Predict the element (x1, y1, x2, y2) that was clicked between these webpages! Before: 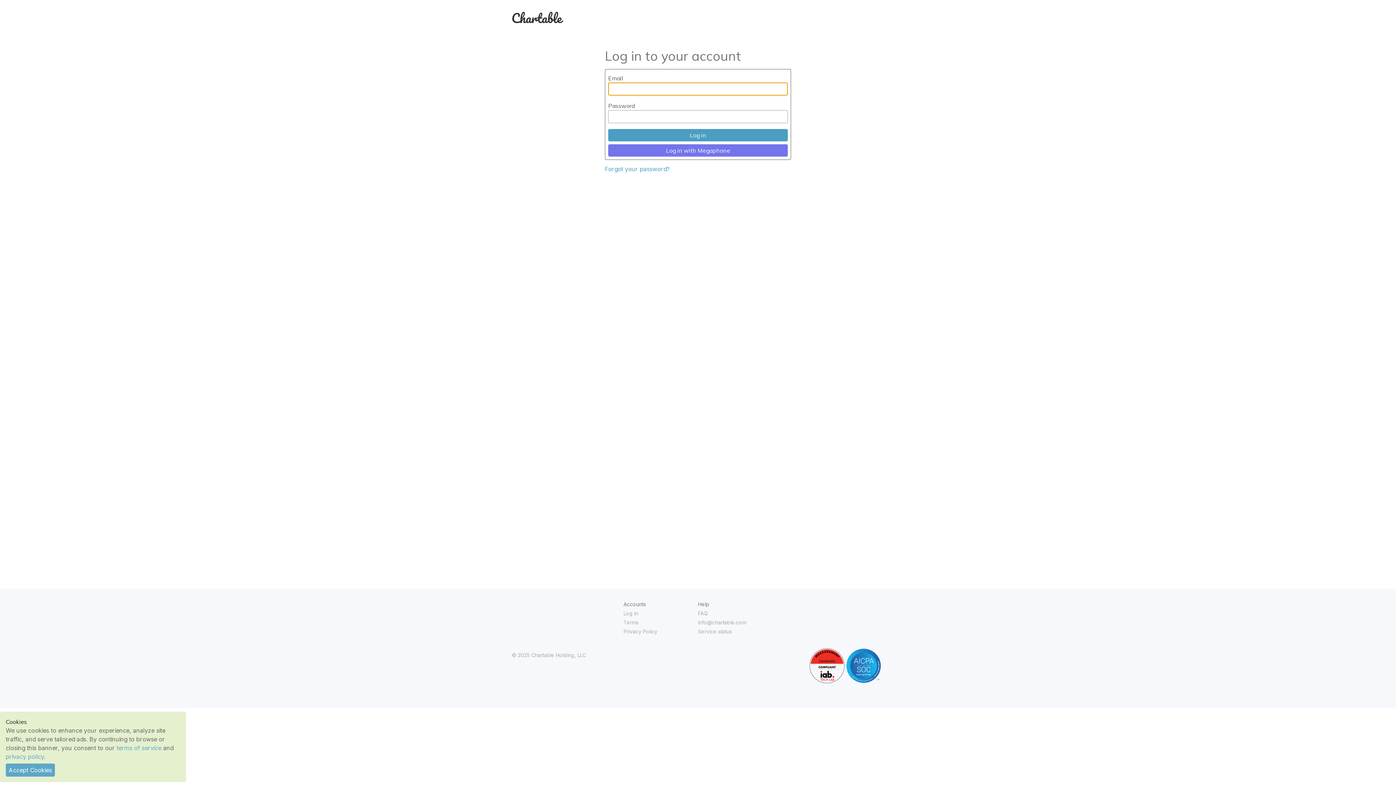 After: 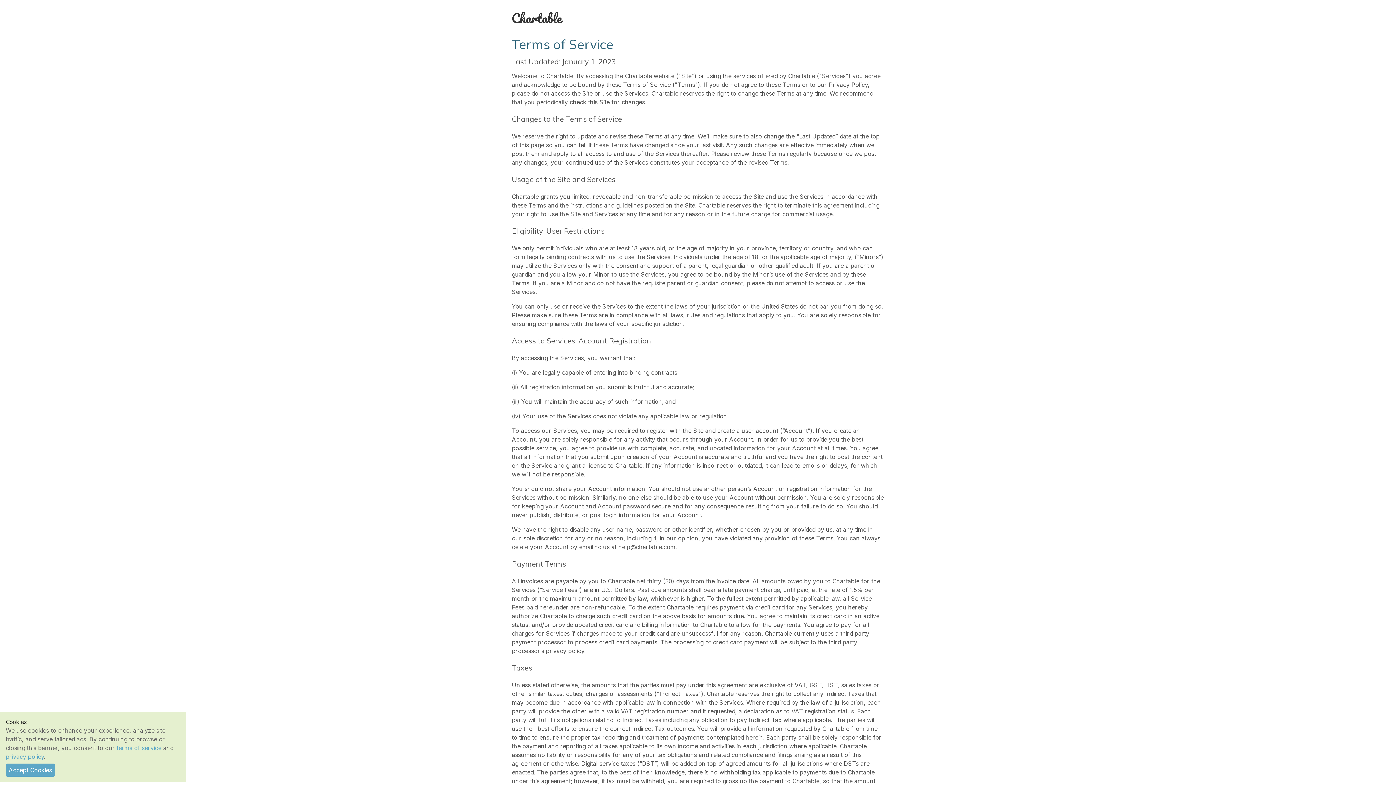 Action: label: Terms bbox: (623, 619, 638, 625)